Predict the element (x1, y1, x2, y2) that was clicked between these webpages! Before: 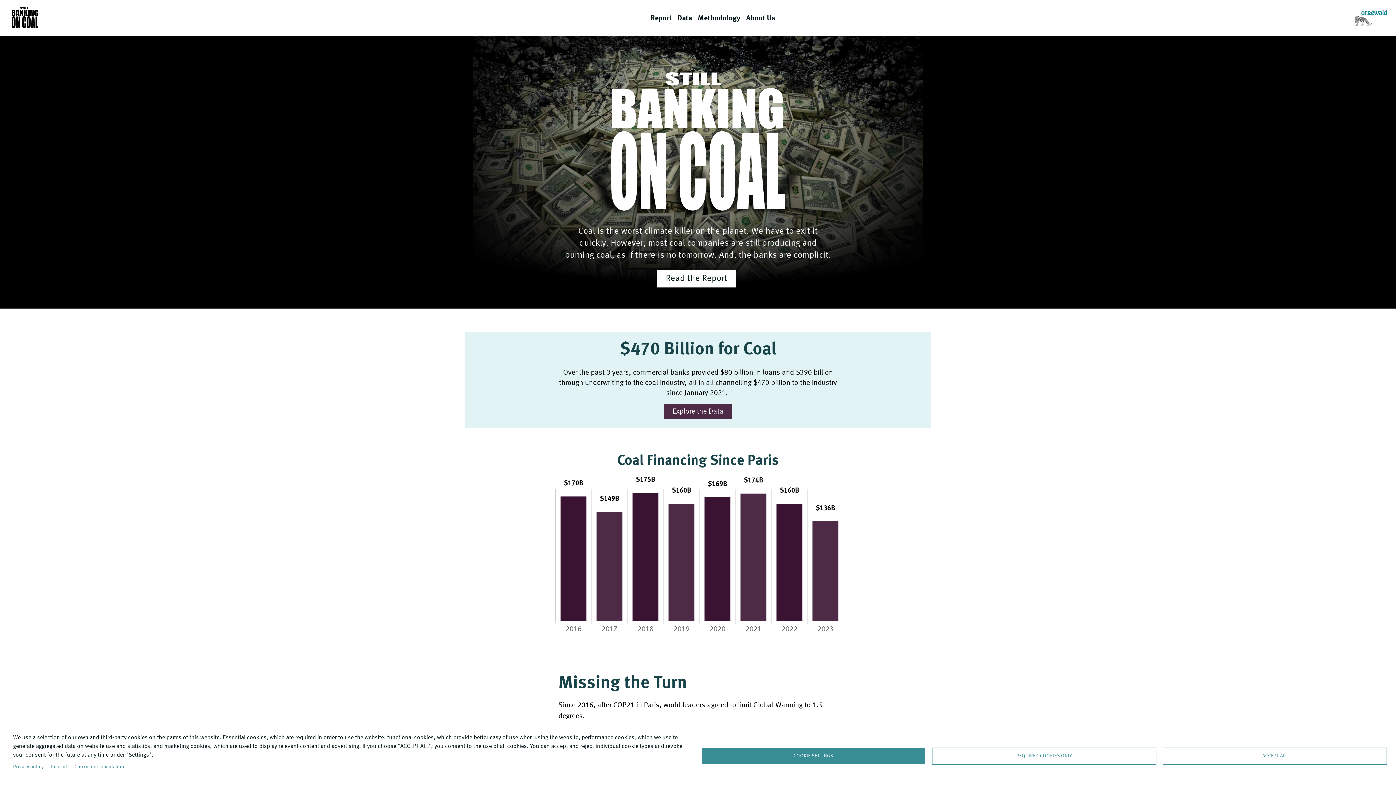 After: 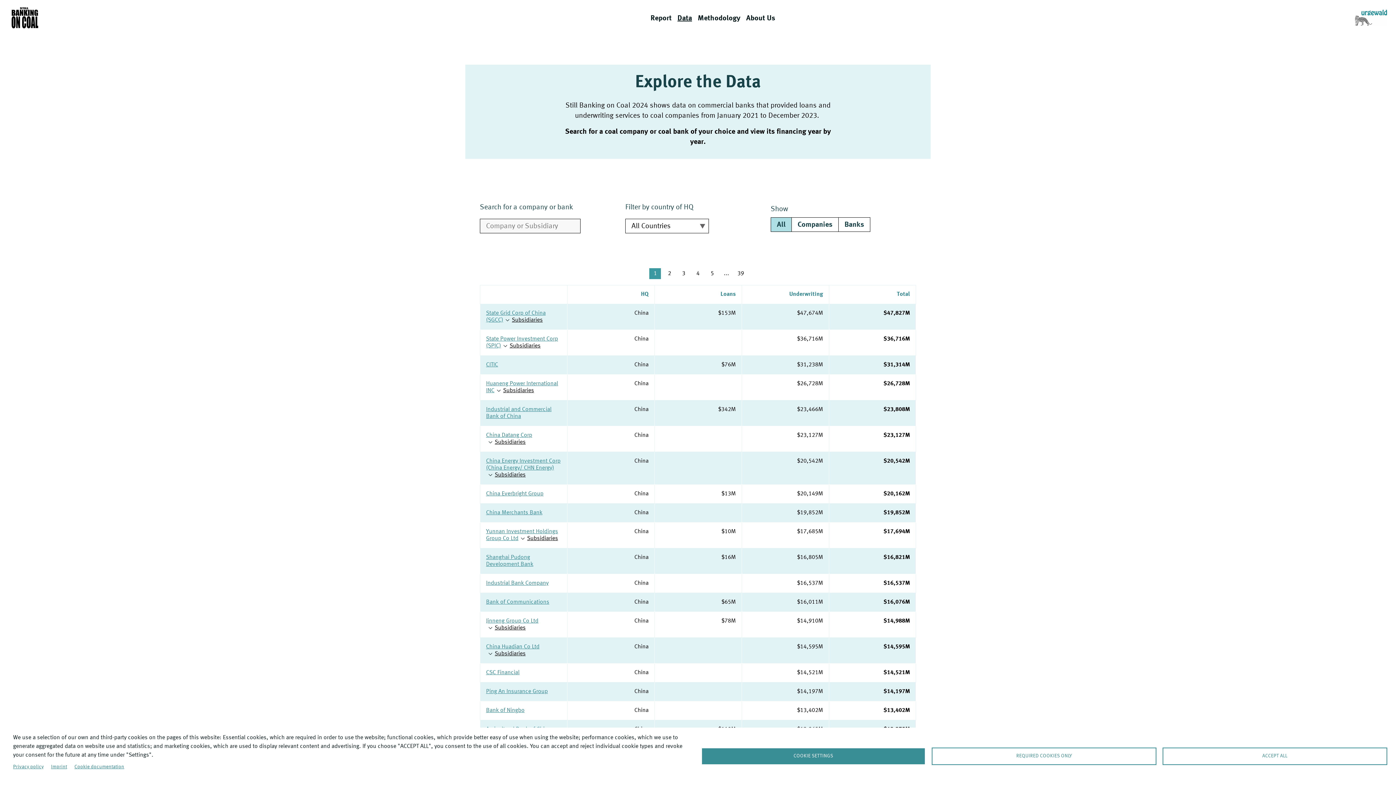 Action: label: Explore the Data bbox: (664, 404, 732, 419)